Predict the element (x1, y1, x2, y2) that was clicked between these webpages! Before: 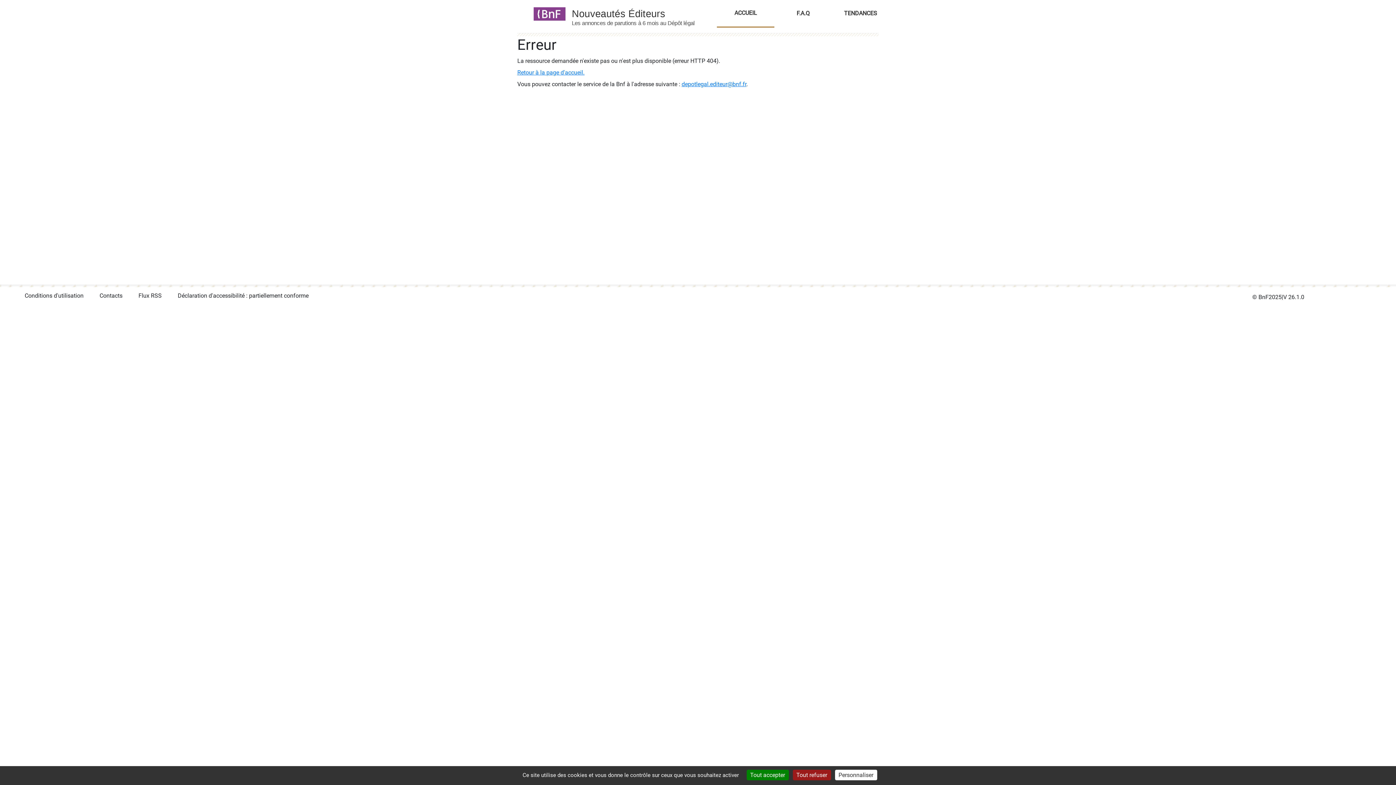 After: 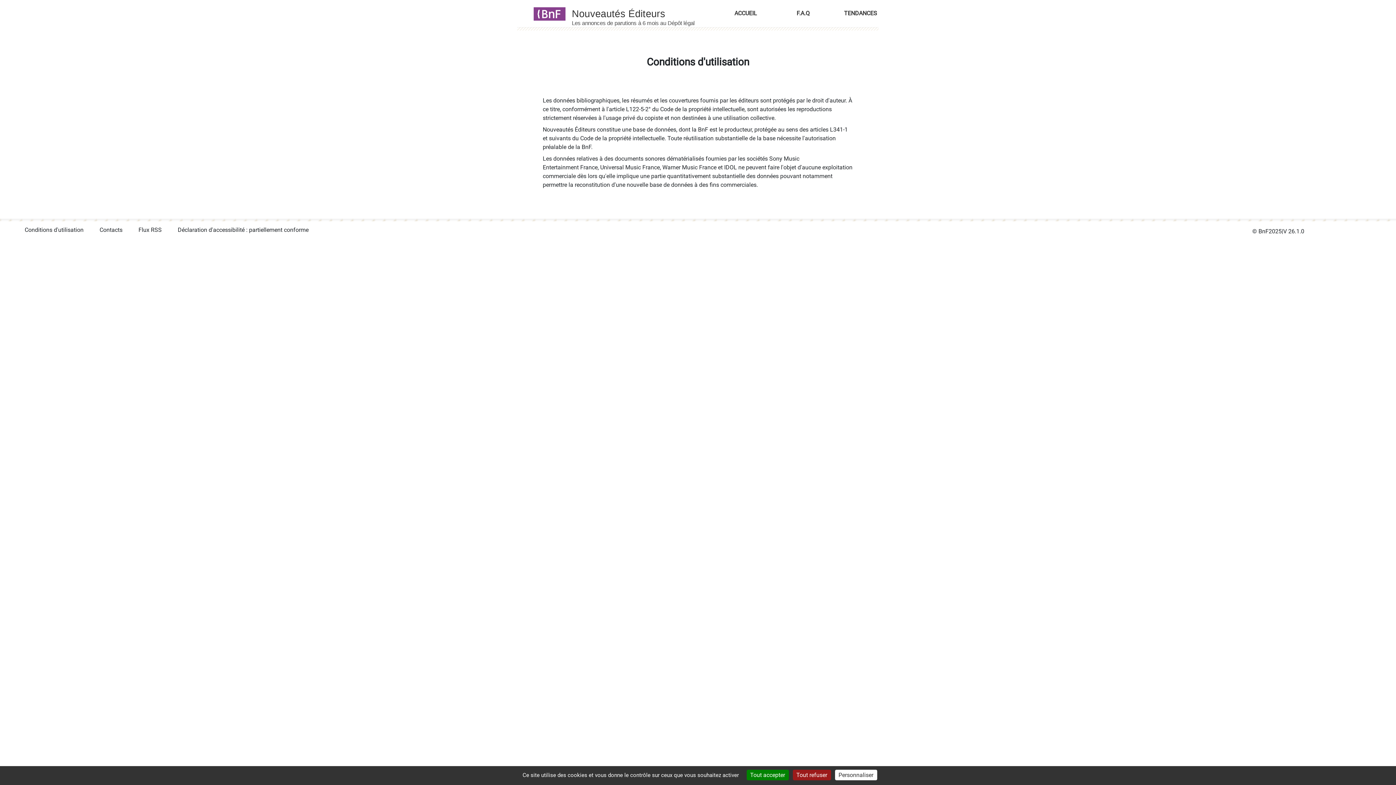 Action: bbox: (24, 292, 84, 299) label: Conditions d'utilisation